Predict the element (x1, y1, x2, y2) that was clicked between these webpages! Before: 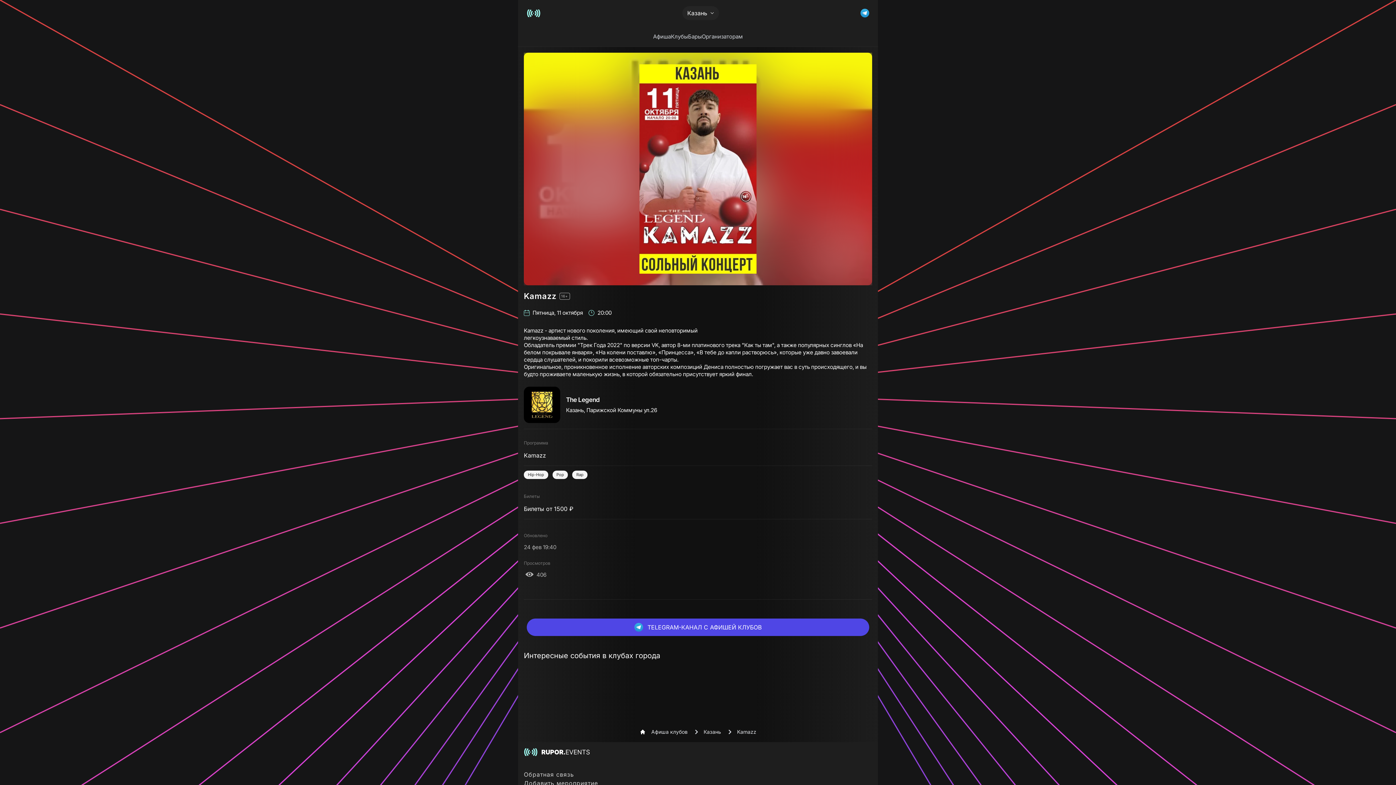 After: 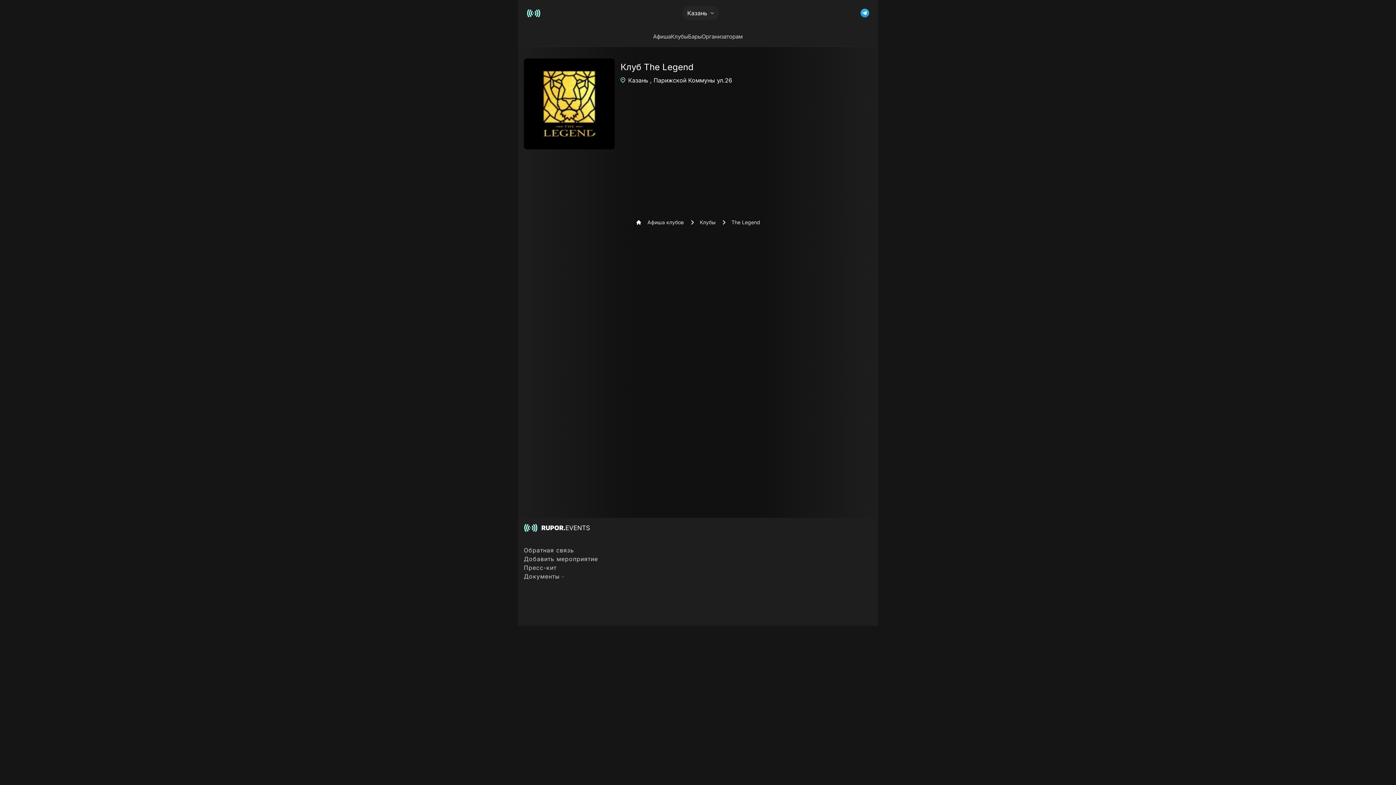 Action: bbox: (566, 396, 599, 403) label: The Legend